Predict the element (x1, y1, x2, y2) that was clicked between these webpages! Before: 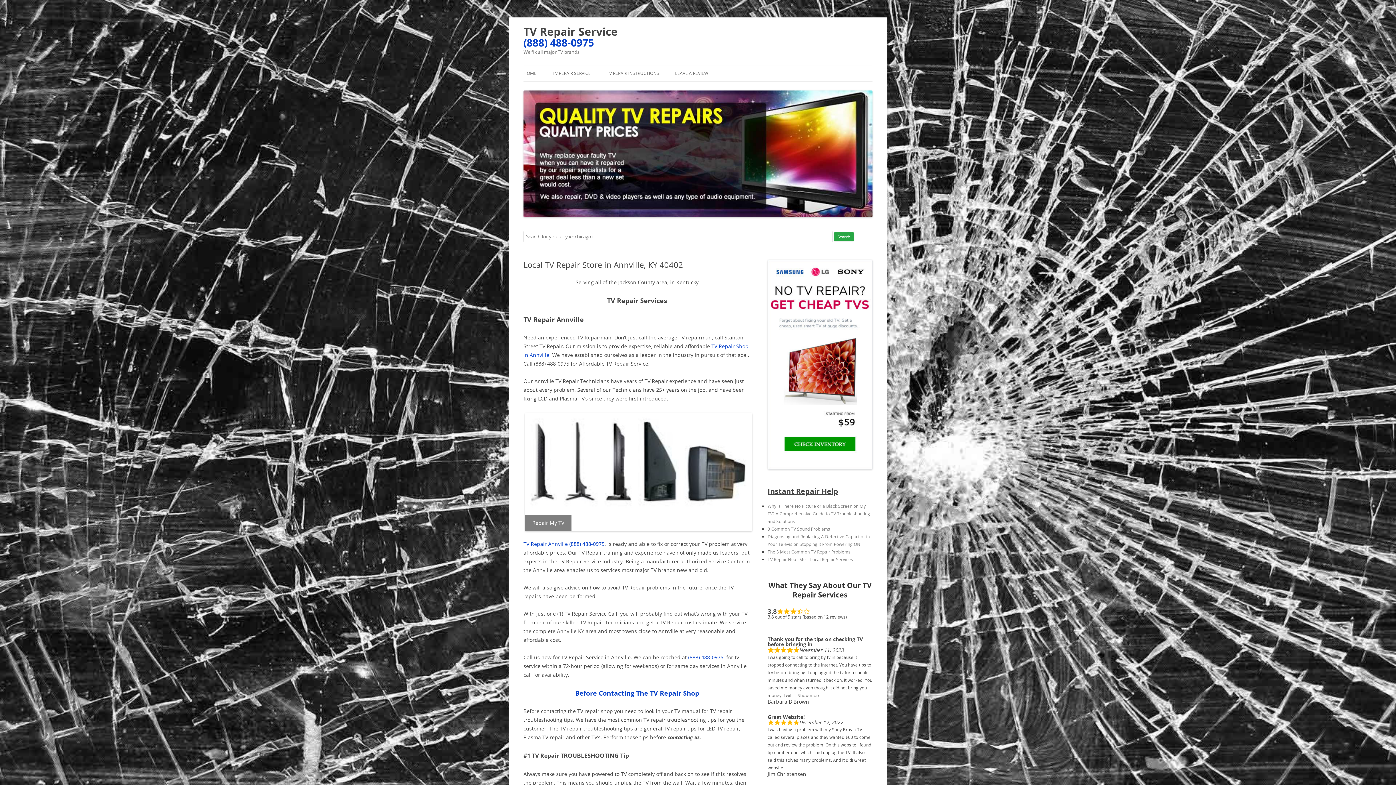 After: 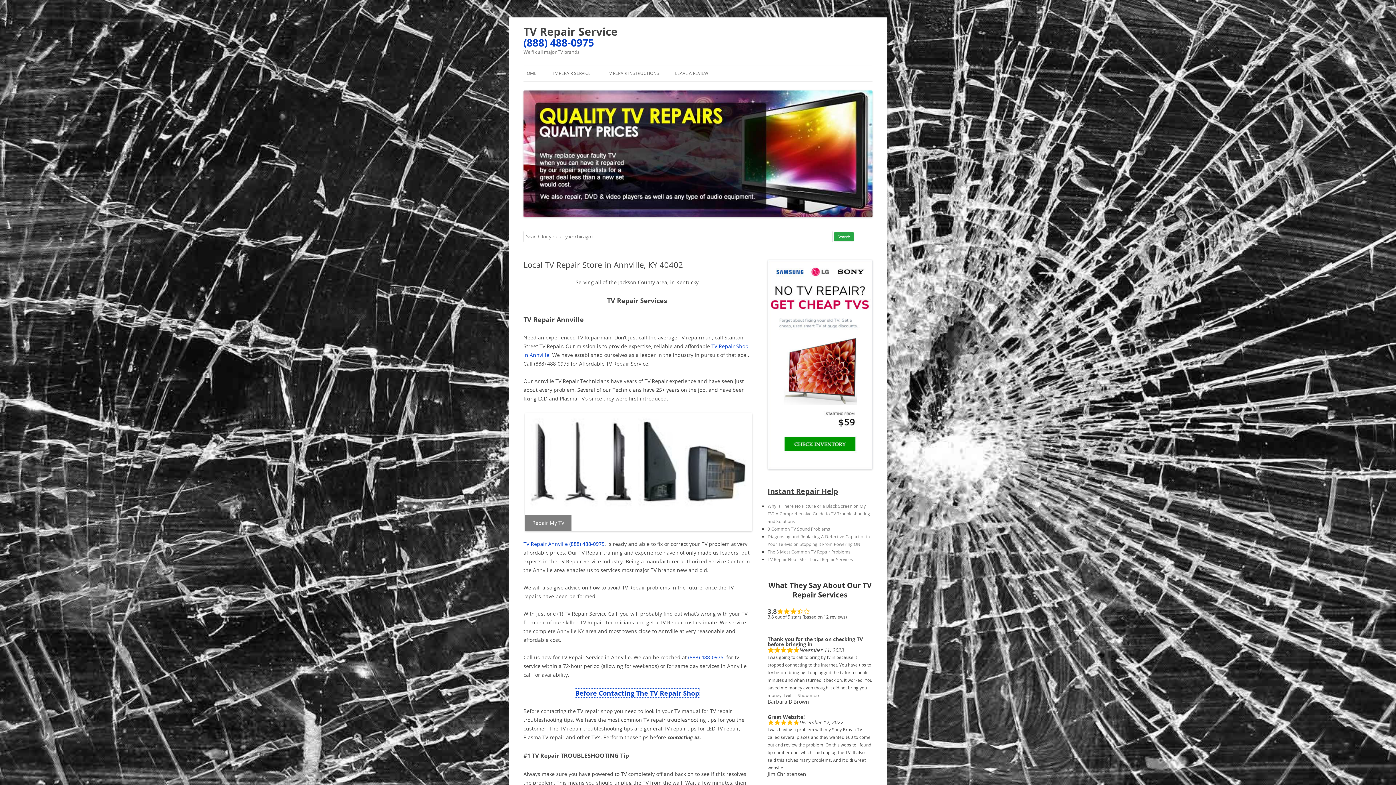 Action: label: Before Contacting The TV Repair Shop bbox: (575, 689, 699, 697)